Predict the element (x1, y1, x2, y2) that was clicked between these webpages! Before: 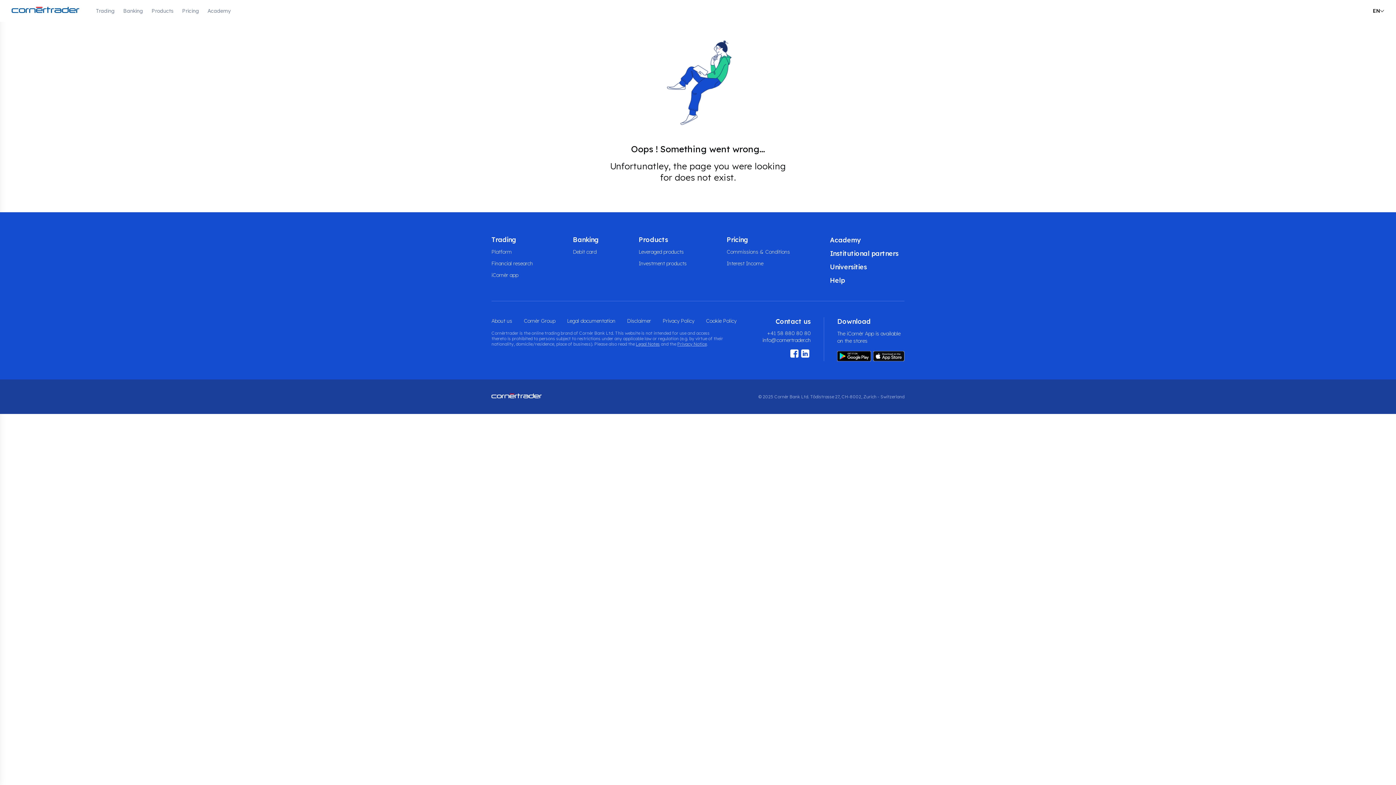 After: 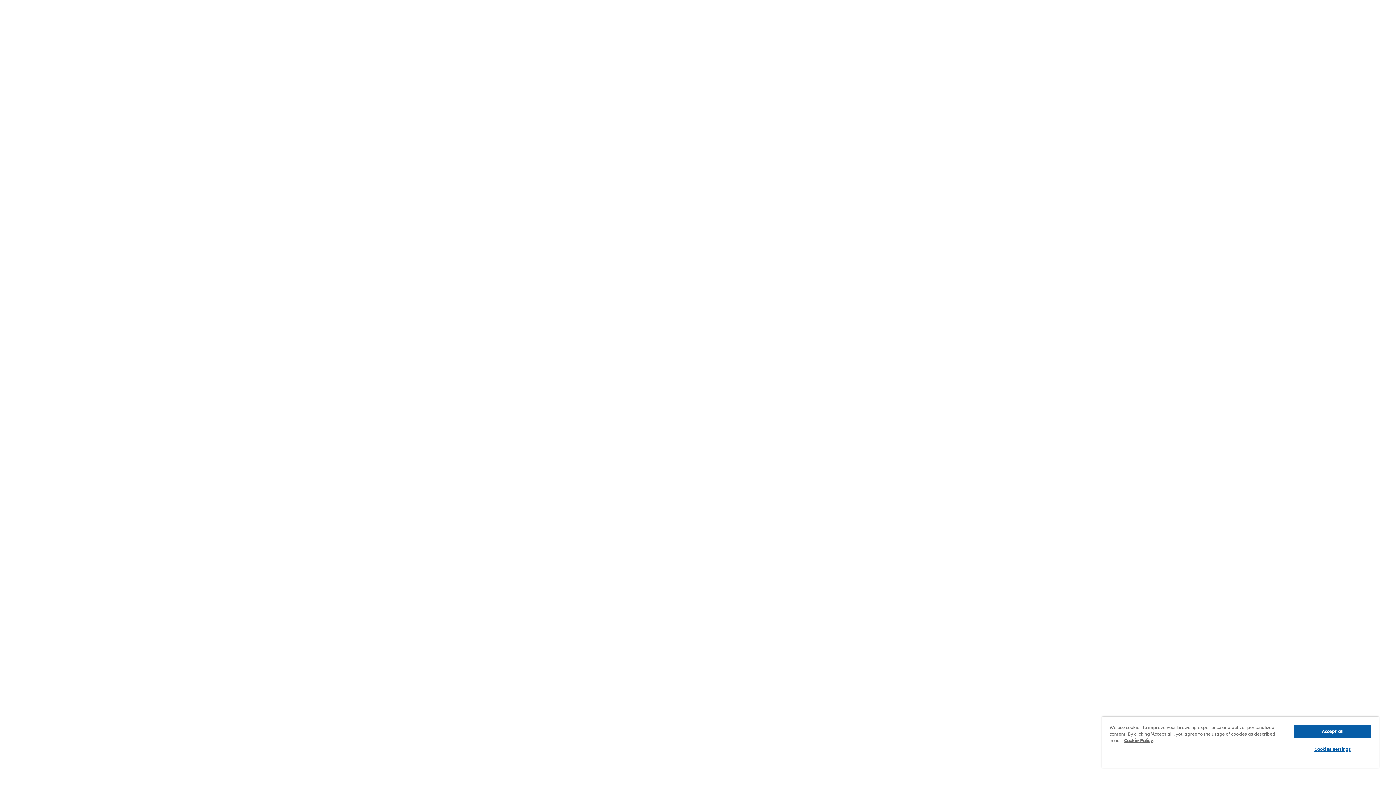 Action: bbox: (567, 317, 615, 324) label: Legal documentation